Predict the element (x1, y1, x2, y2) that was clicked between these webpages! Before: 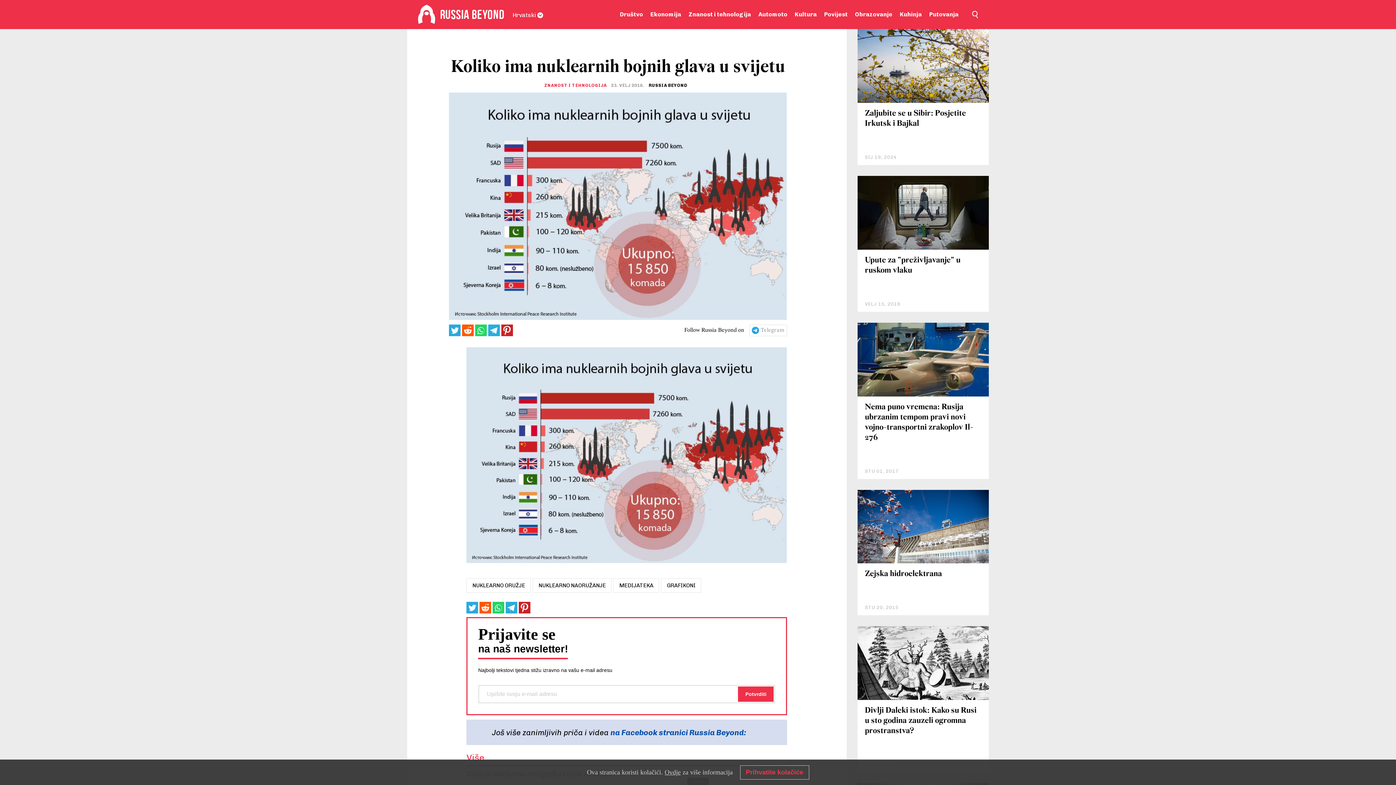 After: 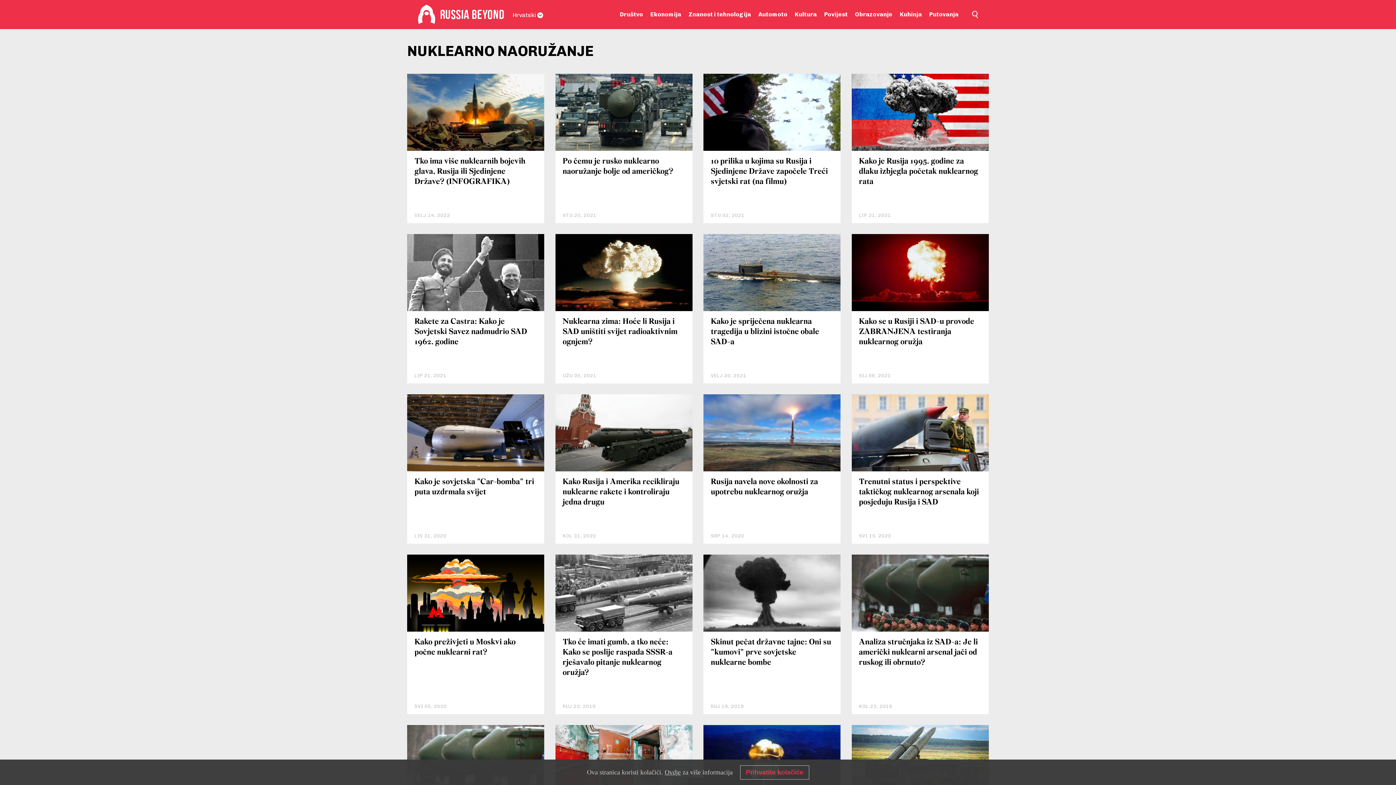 Action: label: NUKLEARNO NAORUŽANJE bbox: (532, 578, 611, 593)